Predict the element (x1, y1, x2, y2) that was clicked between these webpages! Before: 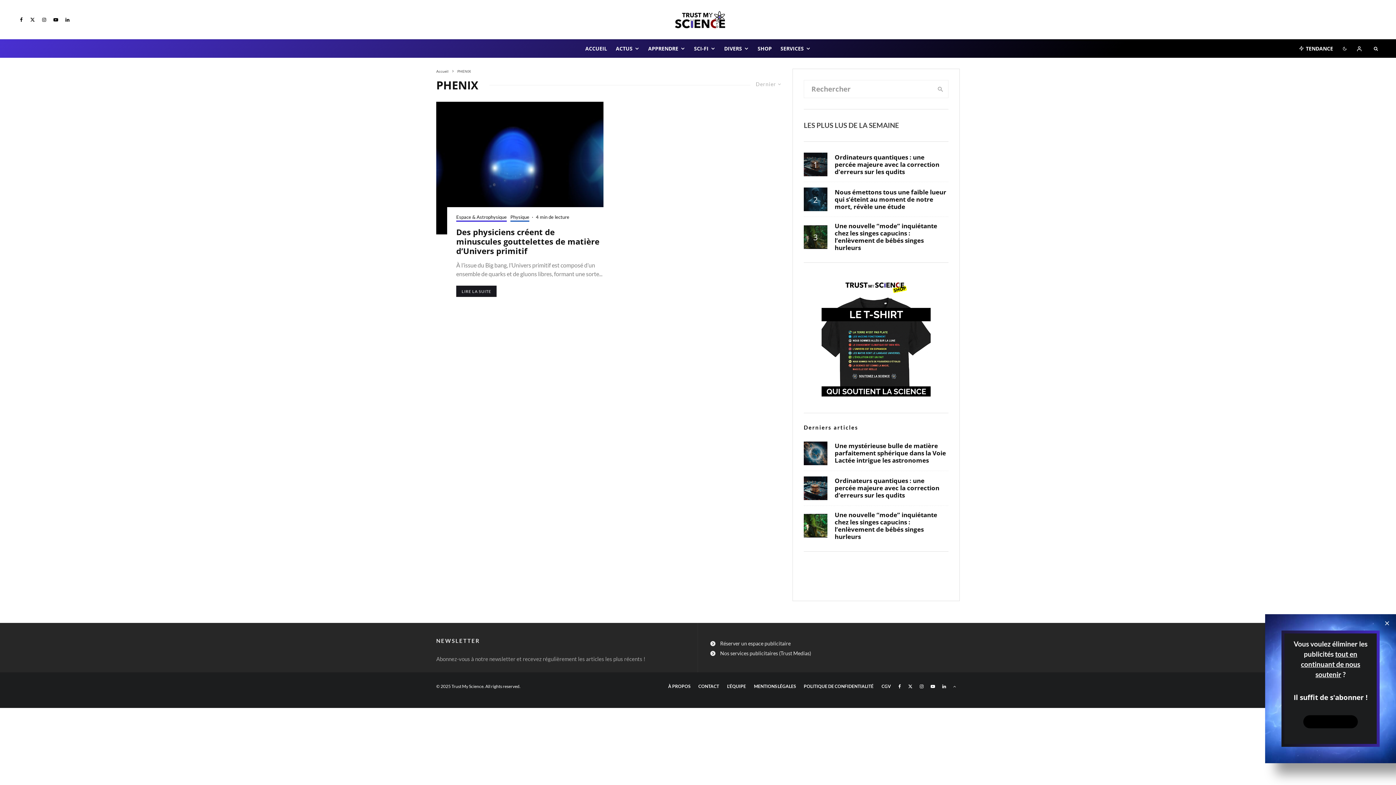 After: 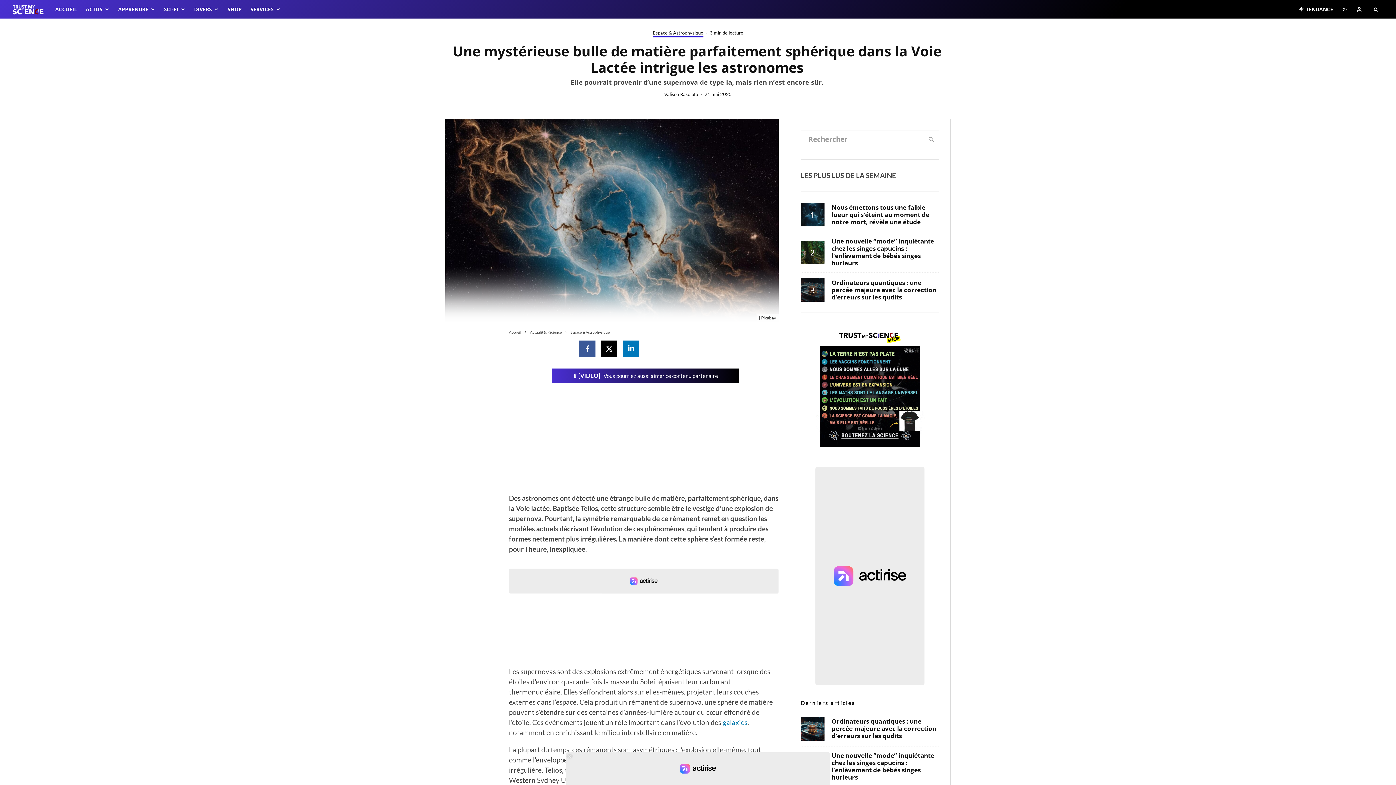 Action: bbox: (804, 441, 827, 465)